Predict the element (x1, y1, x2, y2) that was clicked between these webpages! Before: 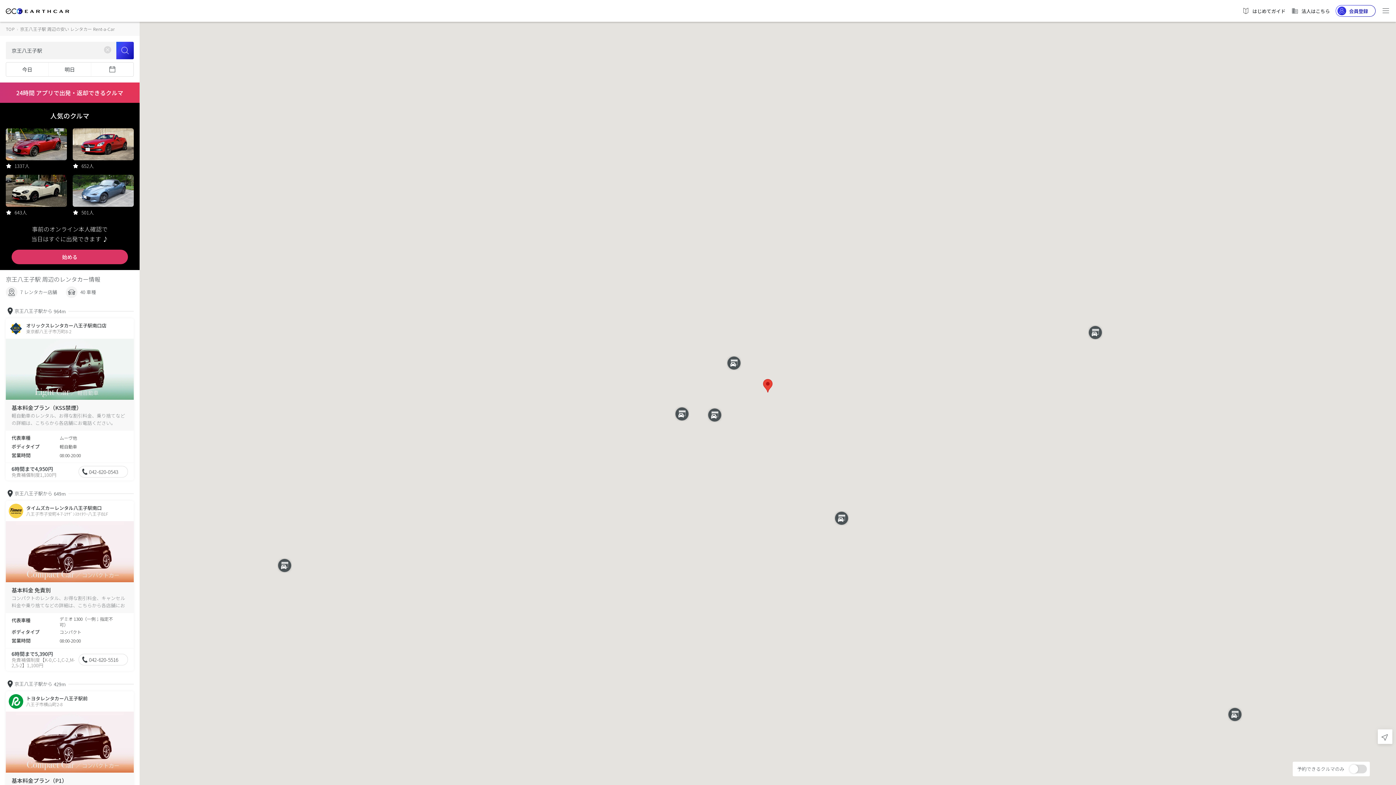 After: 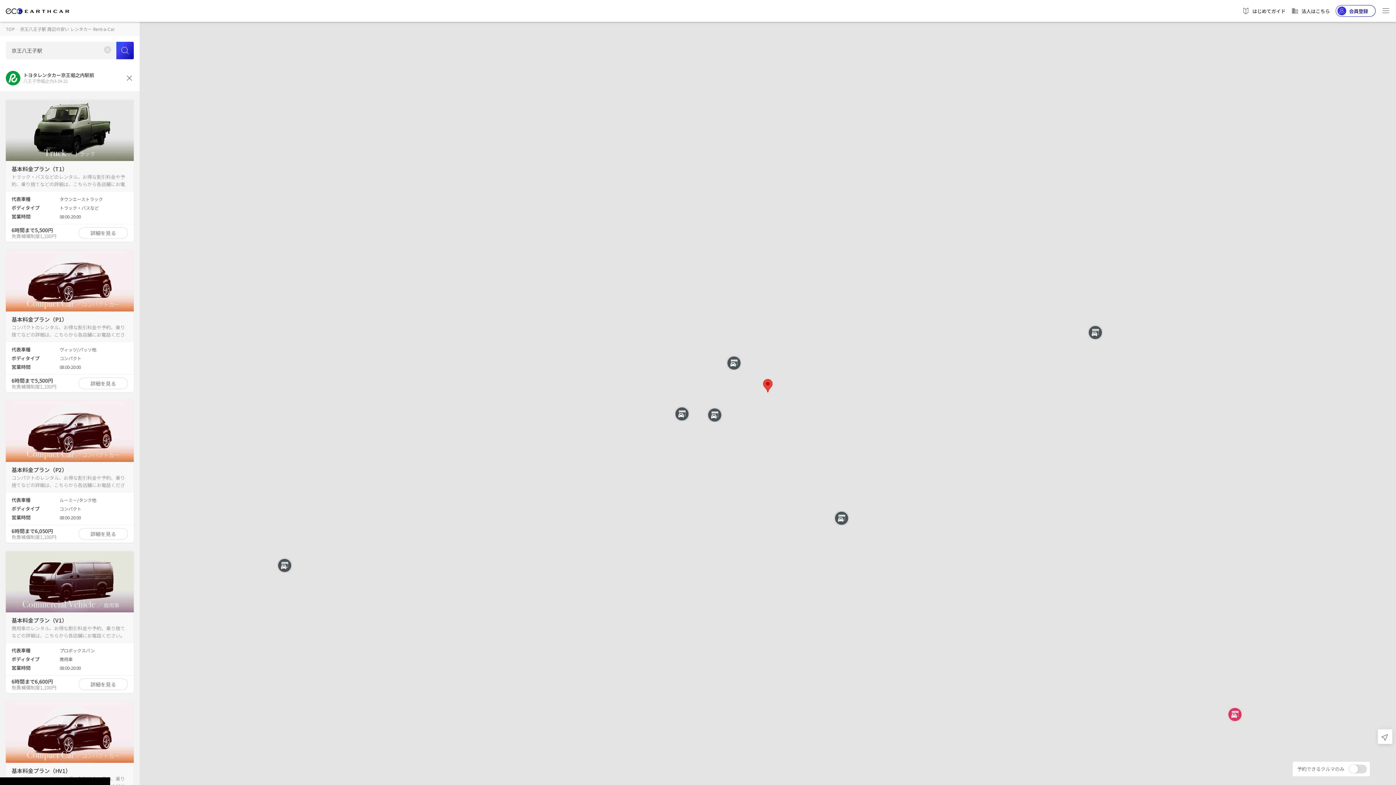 Action: label: トヨタレンタカー京王堀之内駅前 bbox: (1228, 707, 1242, 722)